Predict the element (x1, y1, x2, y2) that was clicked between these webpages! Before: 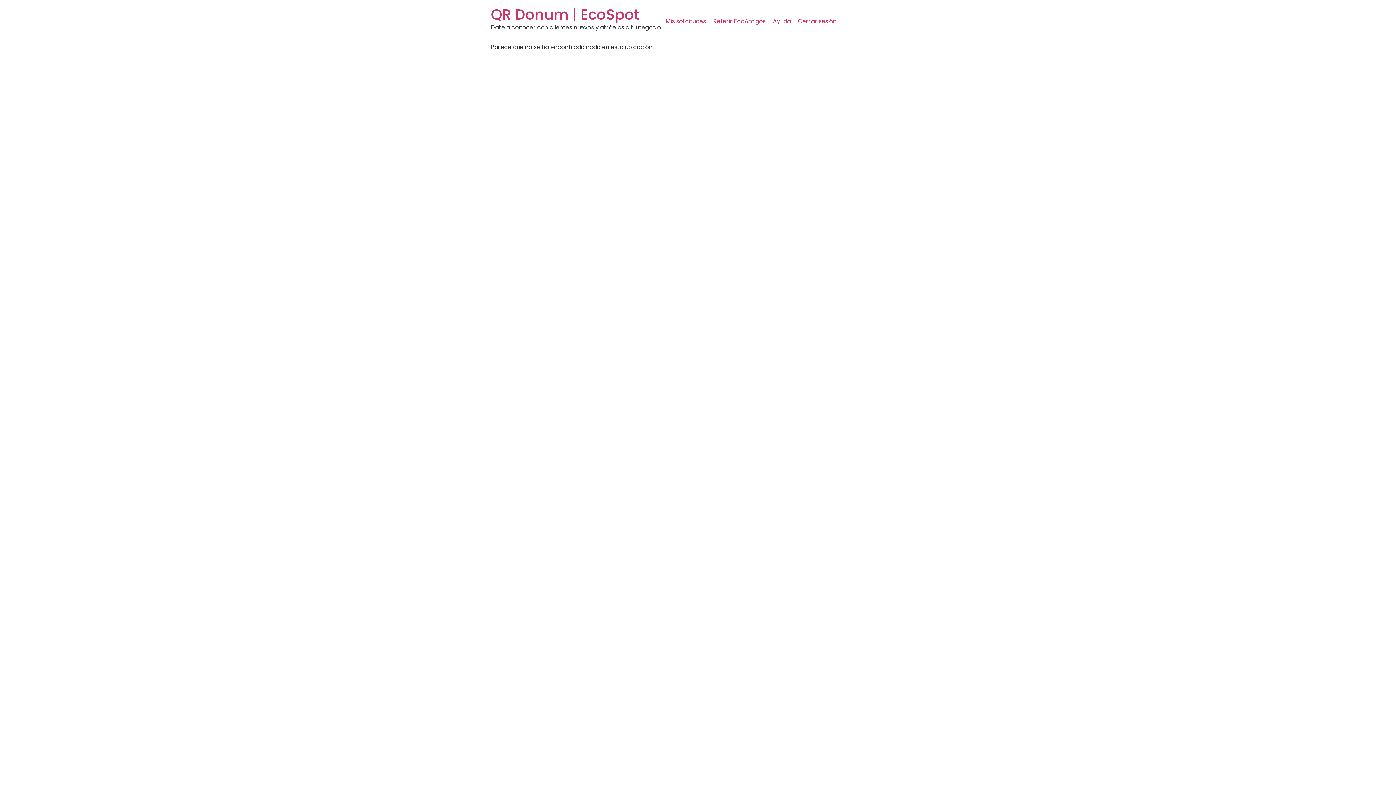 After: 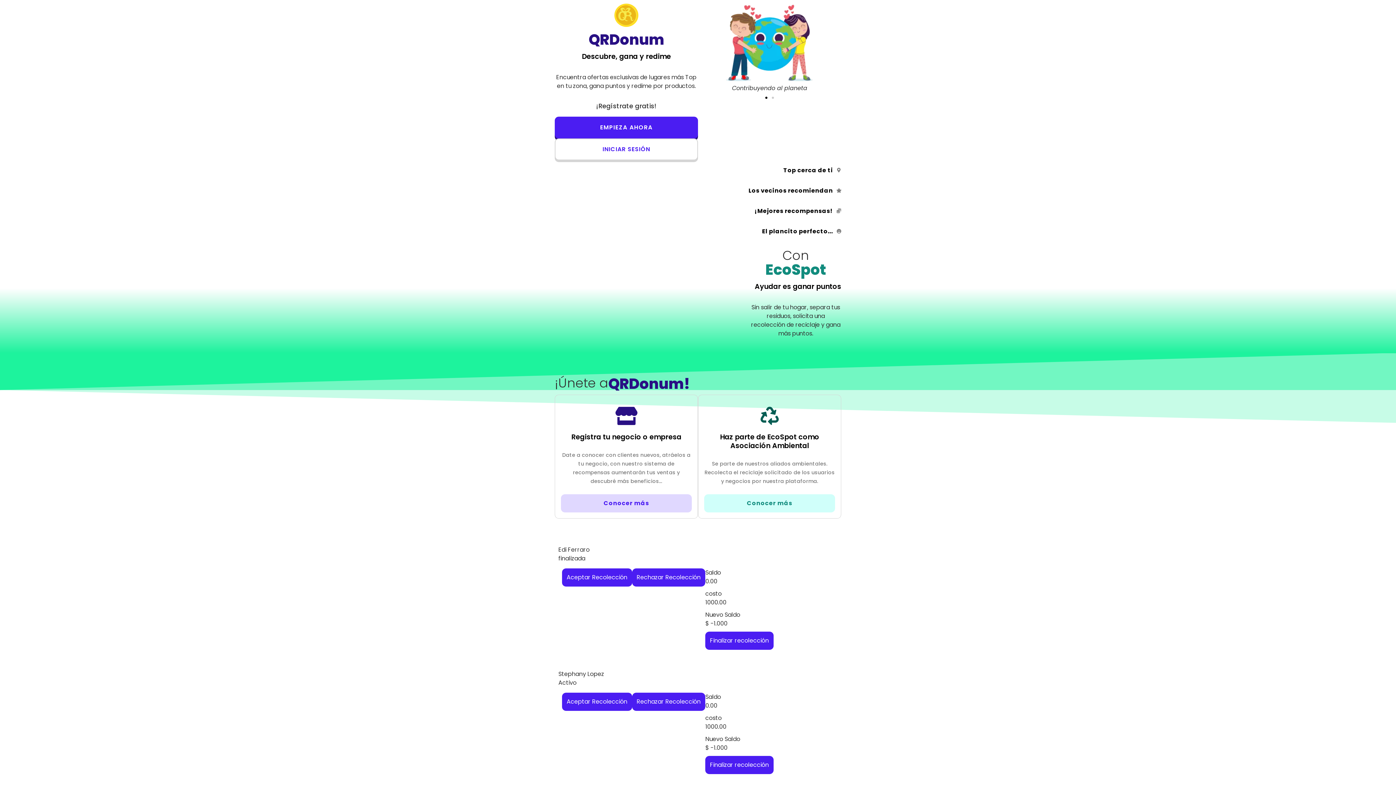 Action: bbox: (665, 17, 706, 25) label: Mis solicitudes